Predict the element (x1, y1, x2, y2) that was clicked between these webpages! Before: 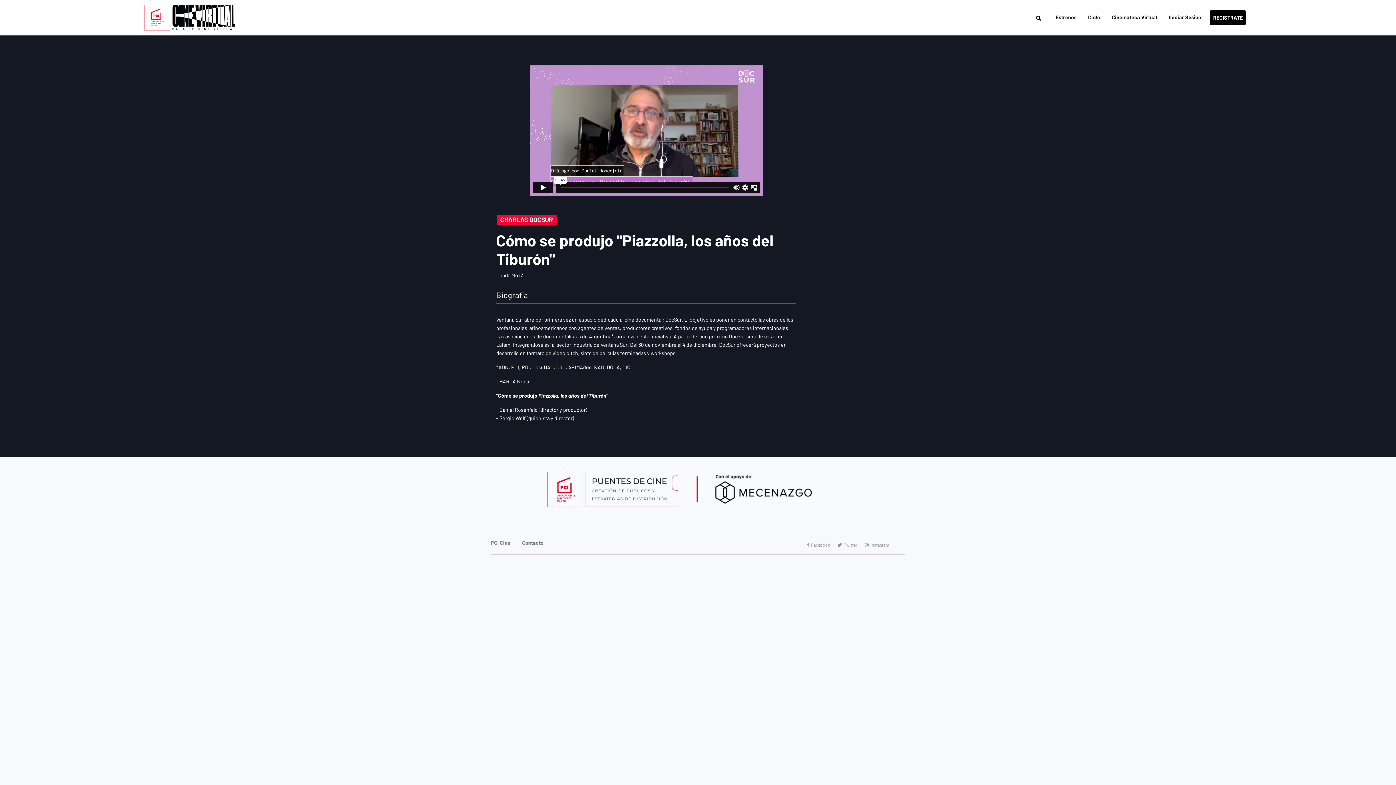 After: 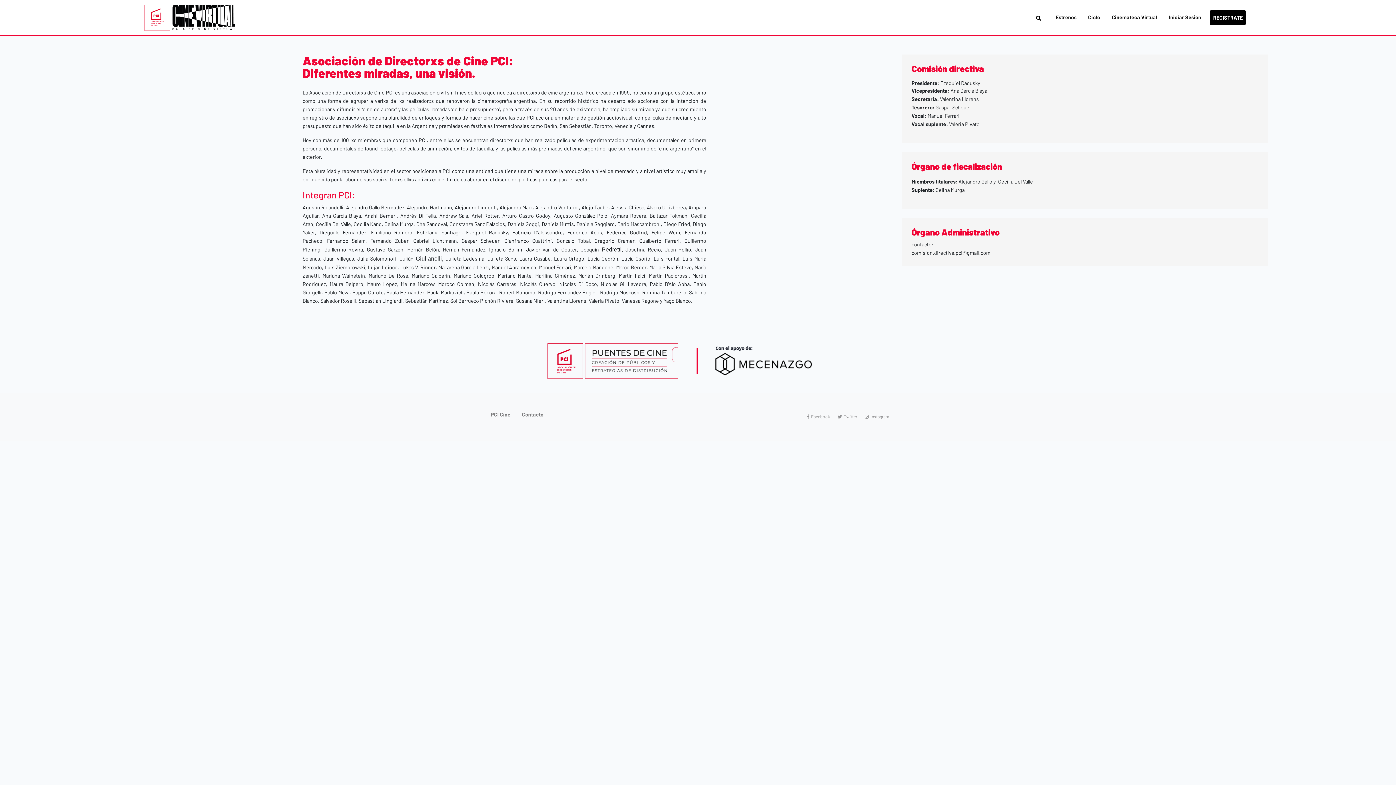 Action: bbox: (547, 471, 678, 507)